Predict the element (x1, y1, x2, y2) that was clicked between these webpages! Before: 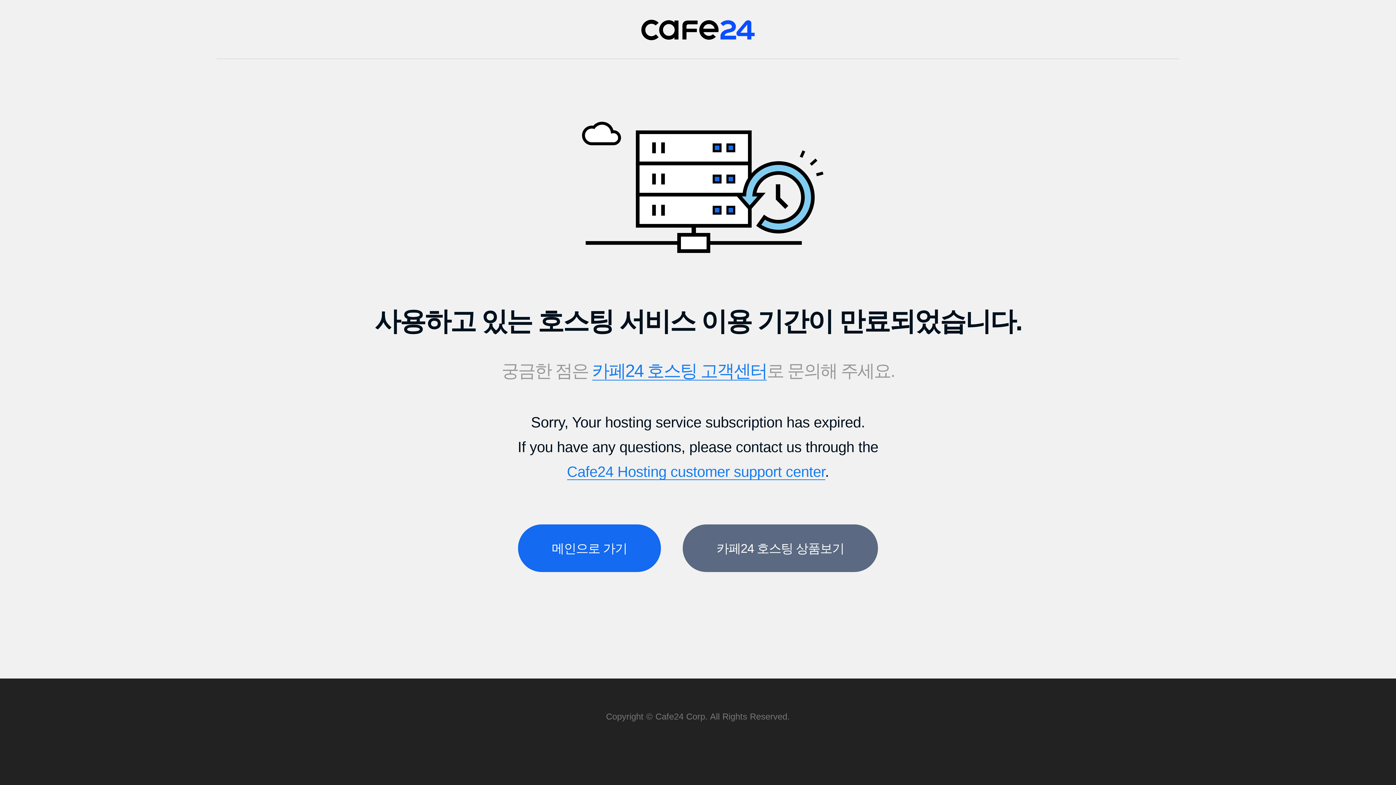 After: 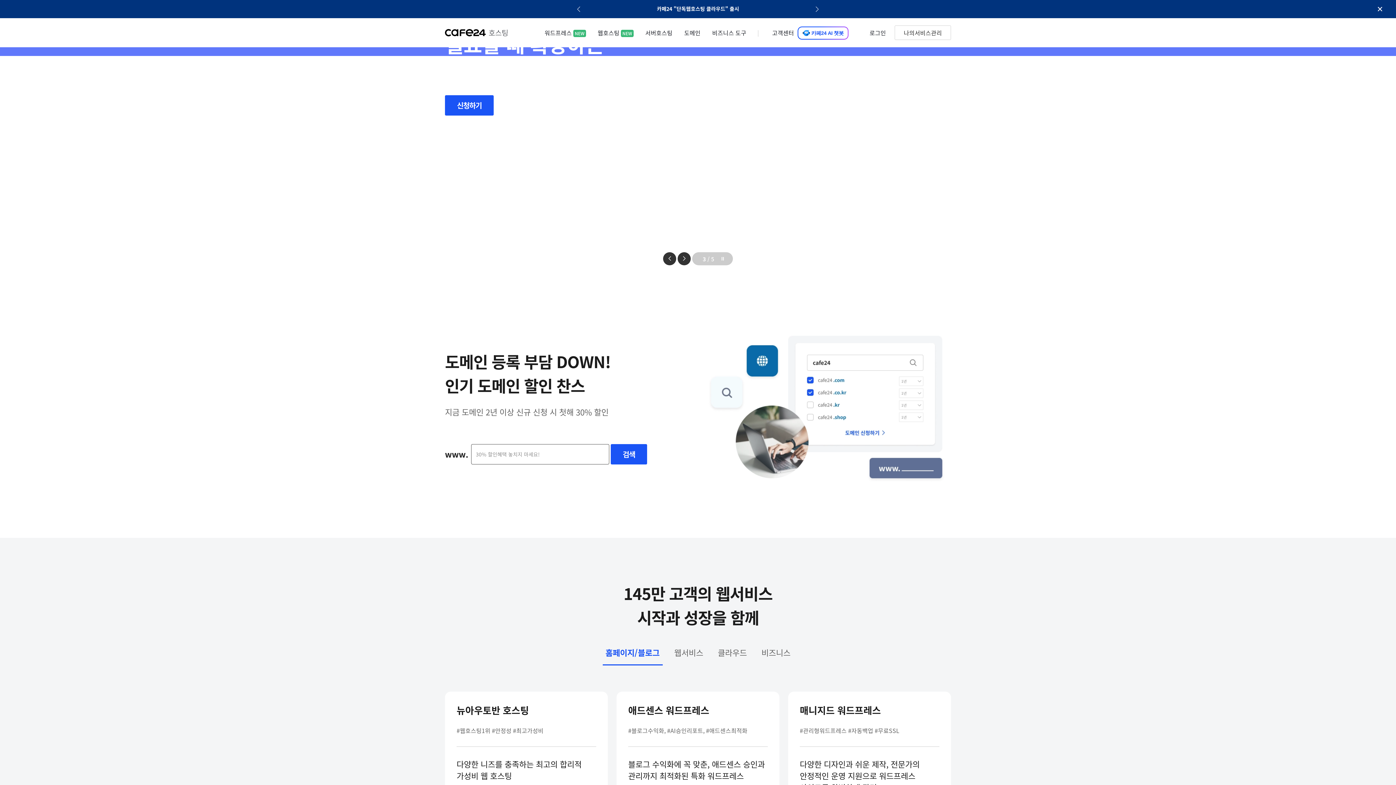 Action: label: Cafe24 bbox: (641, 19, 755, 40)